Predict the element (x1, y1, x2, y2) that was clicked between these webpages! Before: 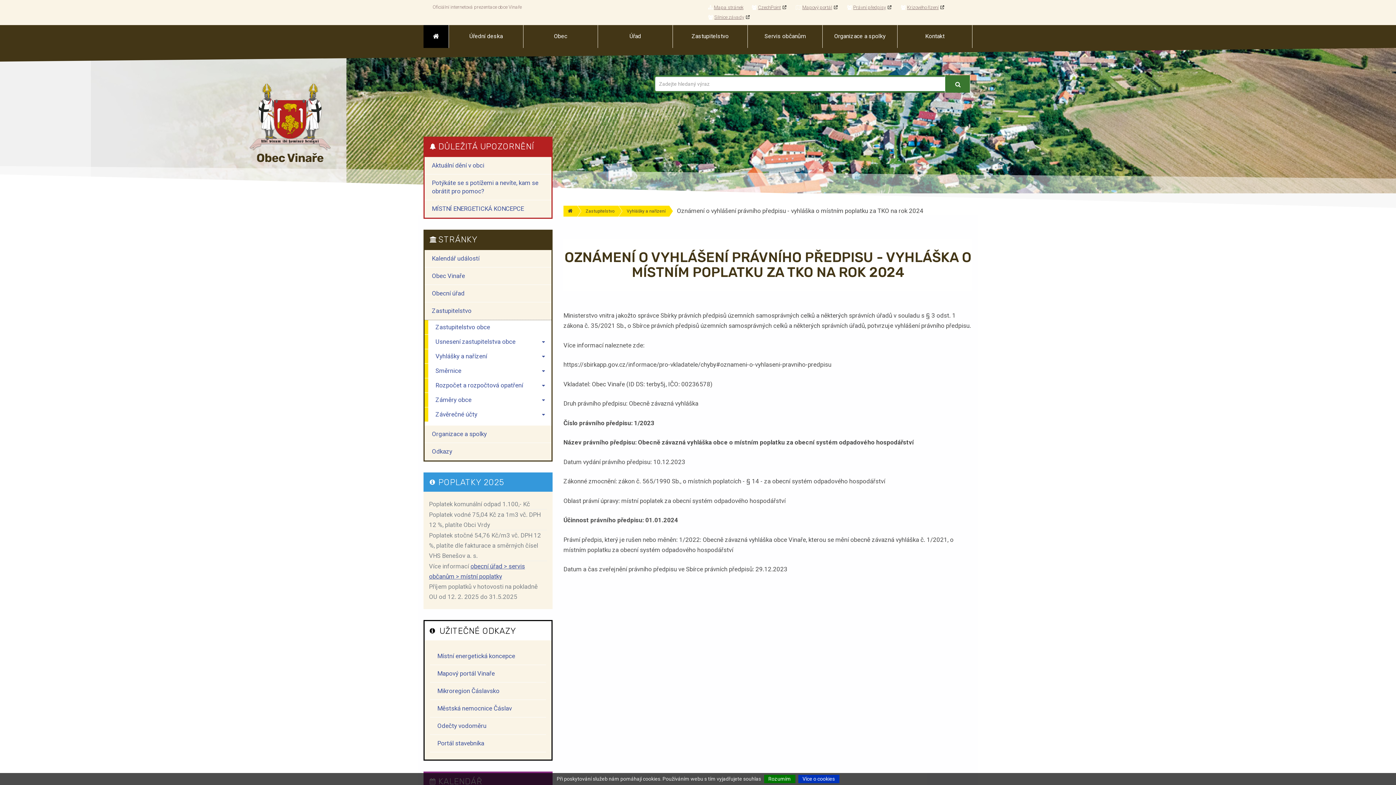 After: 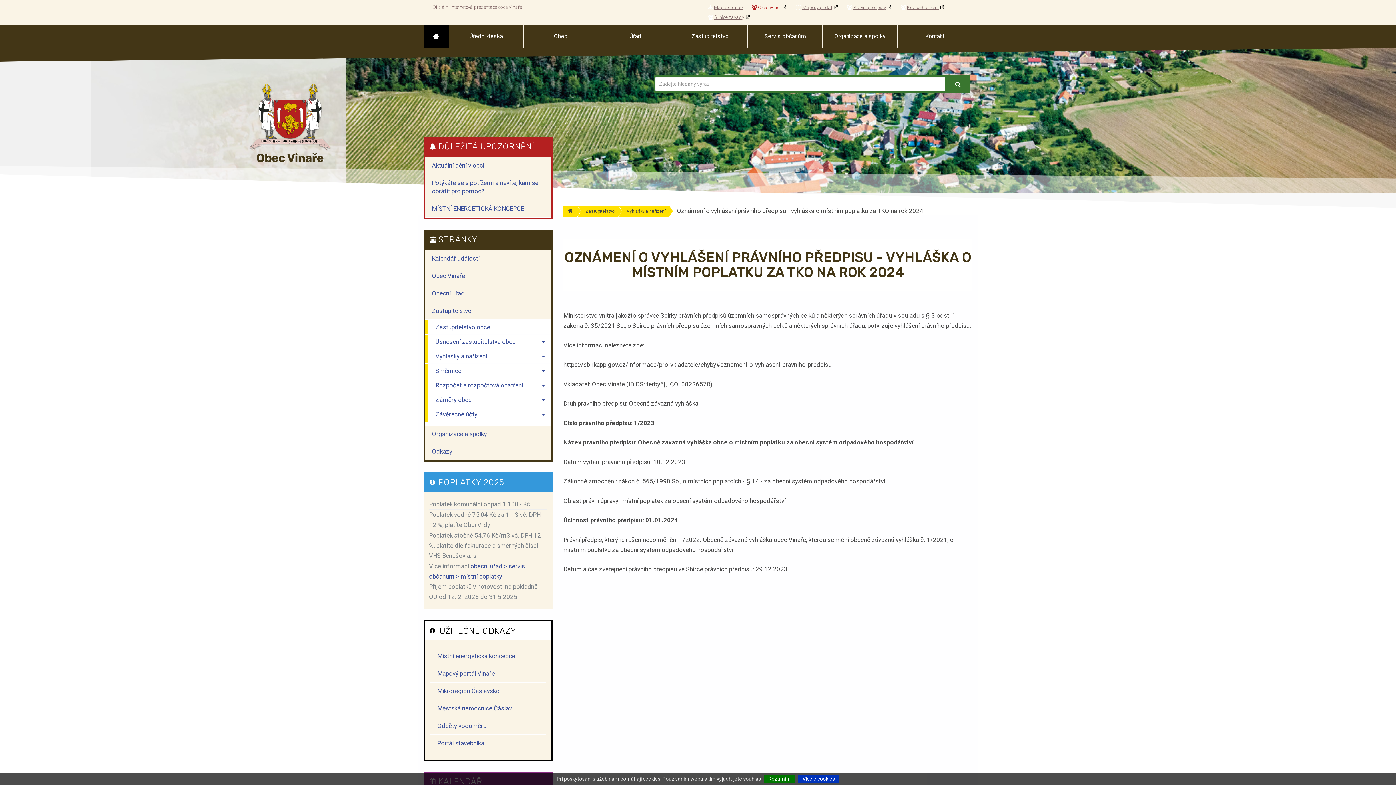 Action: label: CzechPoint bbox: (750, 4, 787, 10)